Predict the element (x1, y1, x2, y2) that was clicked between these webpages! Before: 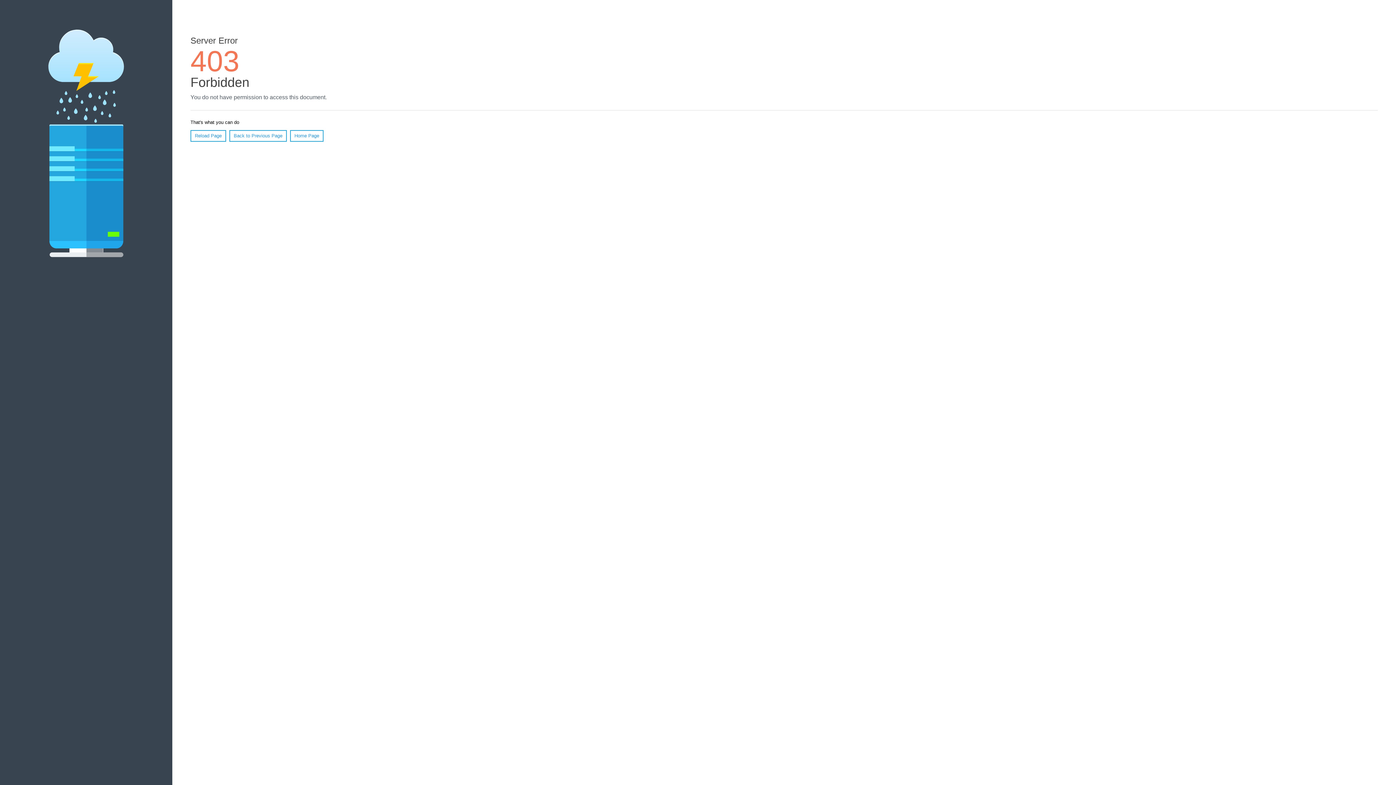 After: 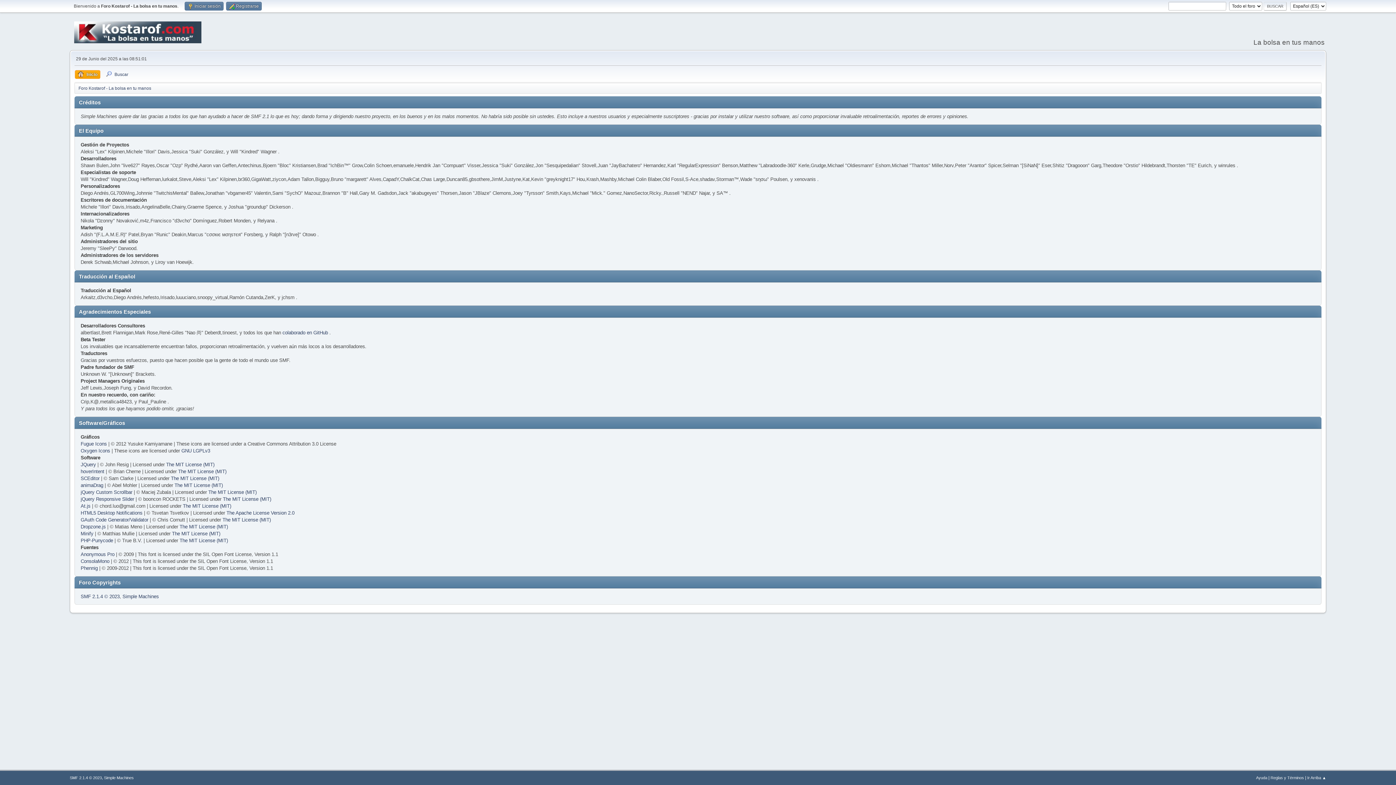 Action: label: Reload Page bbox: (190, 130, 226, 141)